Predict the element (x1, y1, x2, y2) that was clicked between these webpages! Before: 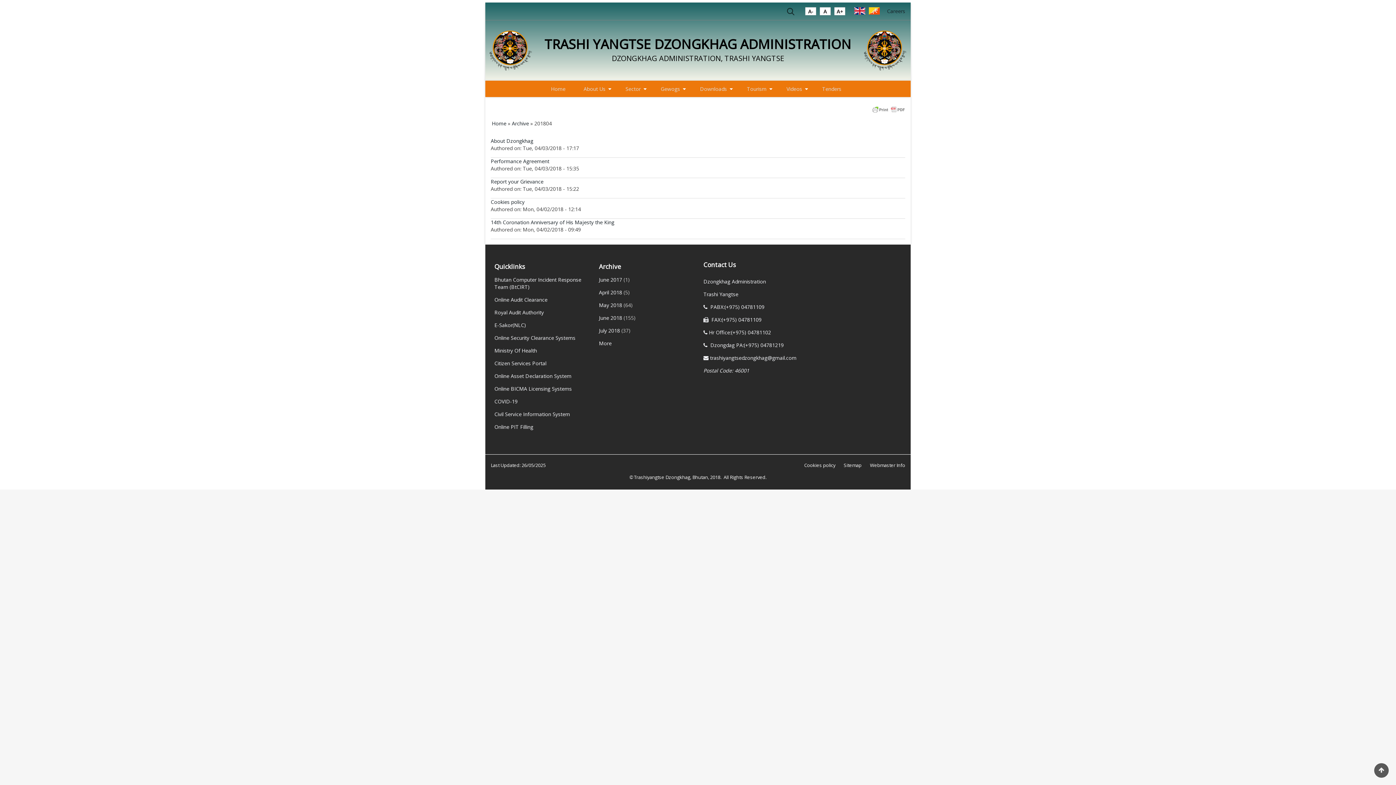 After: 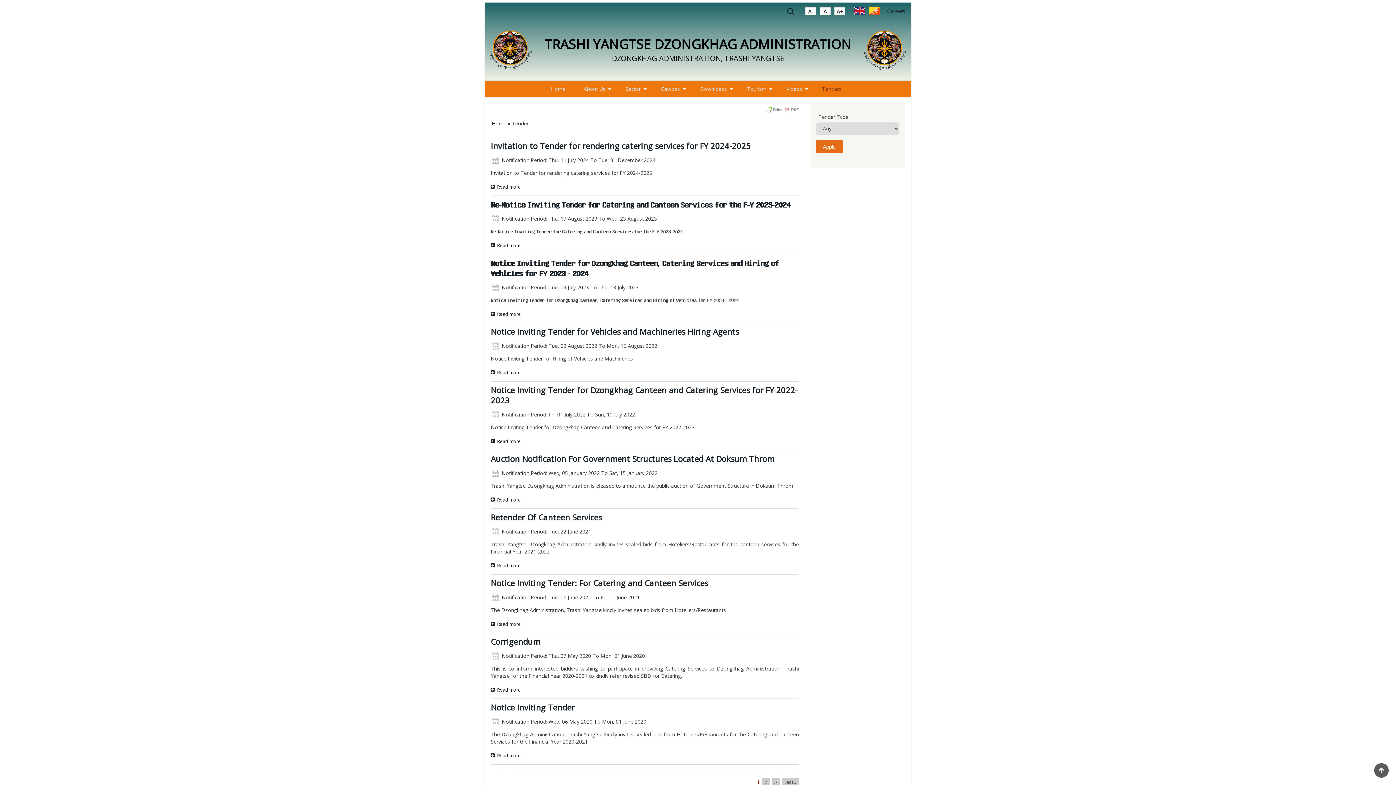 Action: label: Tenders bbox: (815, 80, 848, 97)